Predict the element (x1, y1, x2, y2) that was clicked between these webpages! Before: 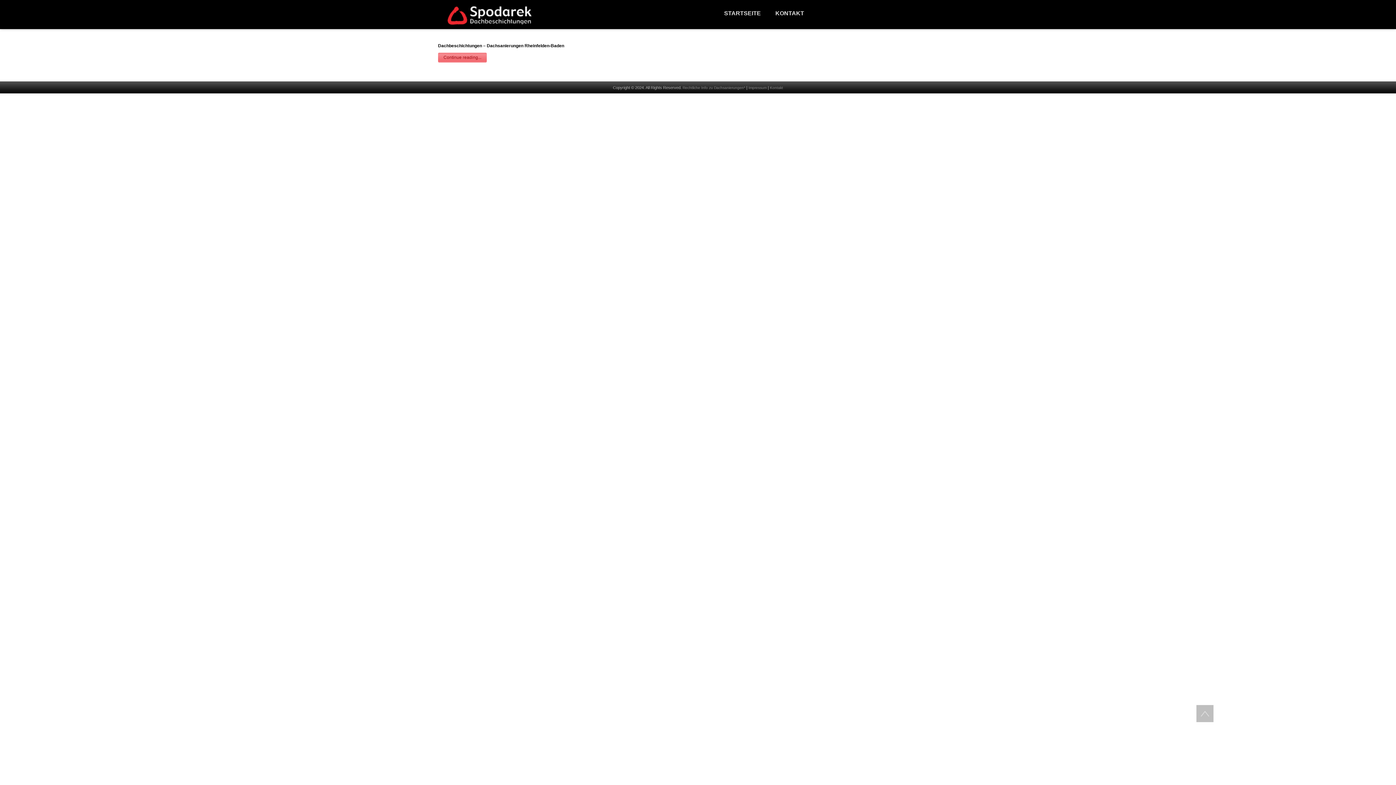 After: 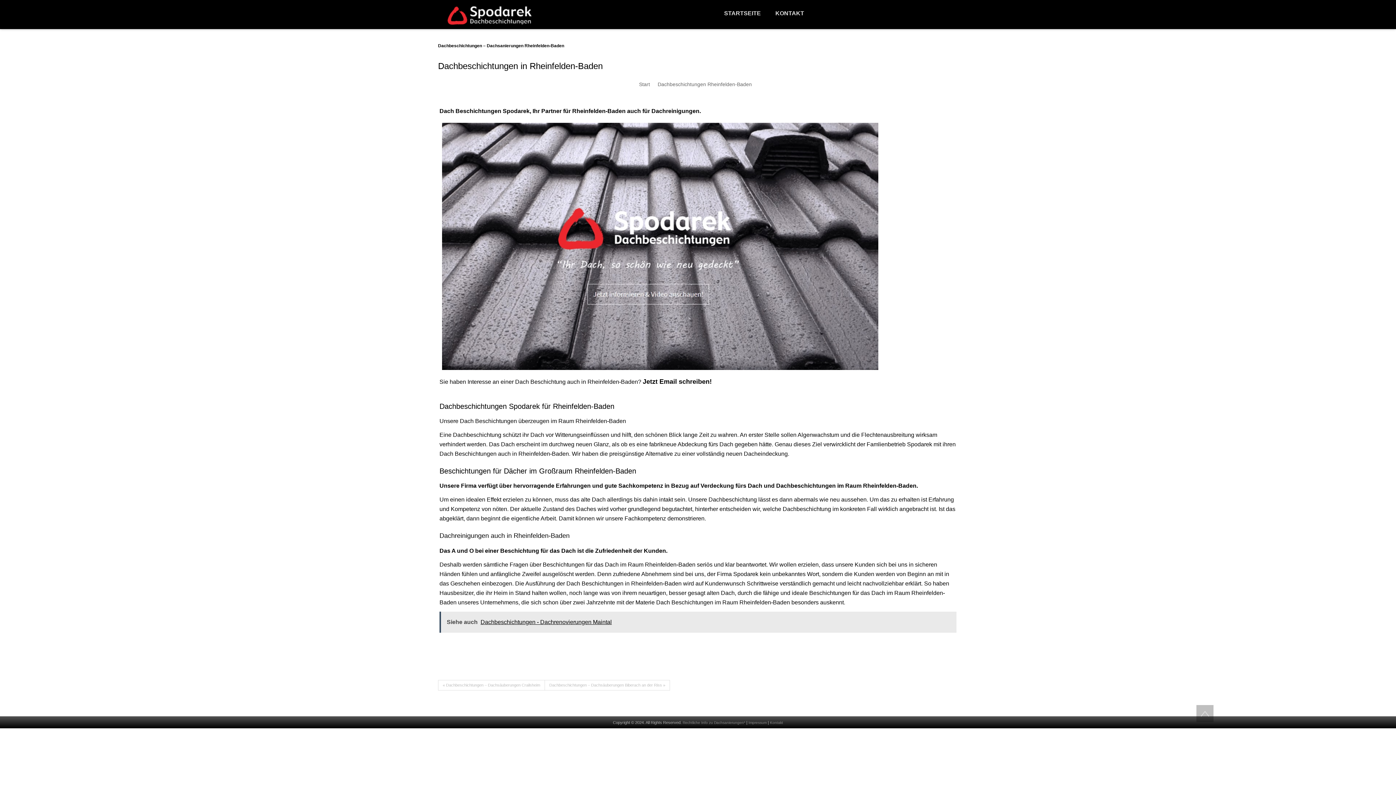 Action: label: Continue reading... bbox: (438, 52, 486, 62)